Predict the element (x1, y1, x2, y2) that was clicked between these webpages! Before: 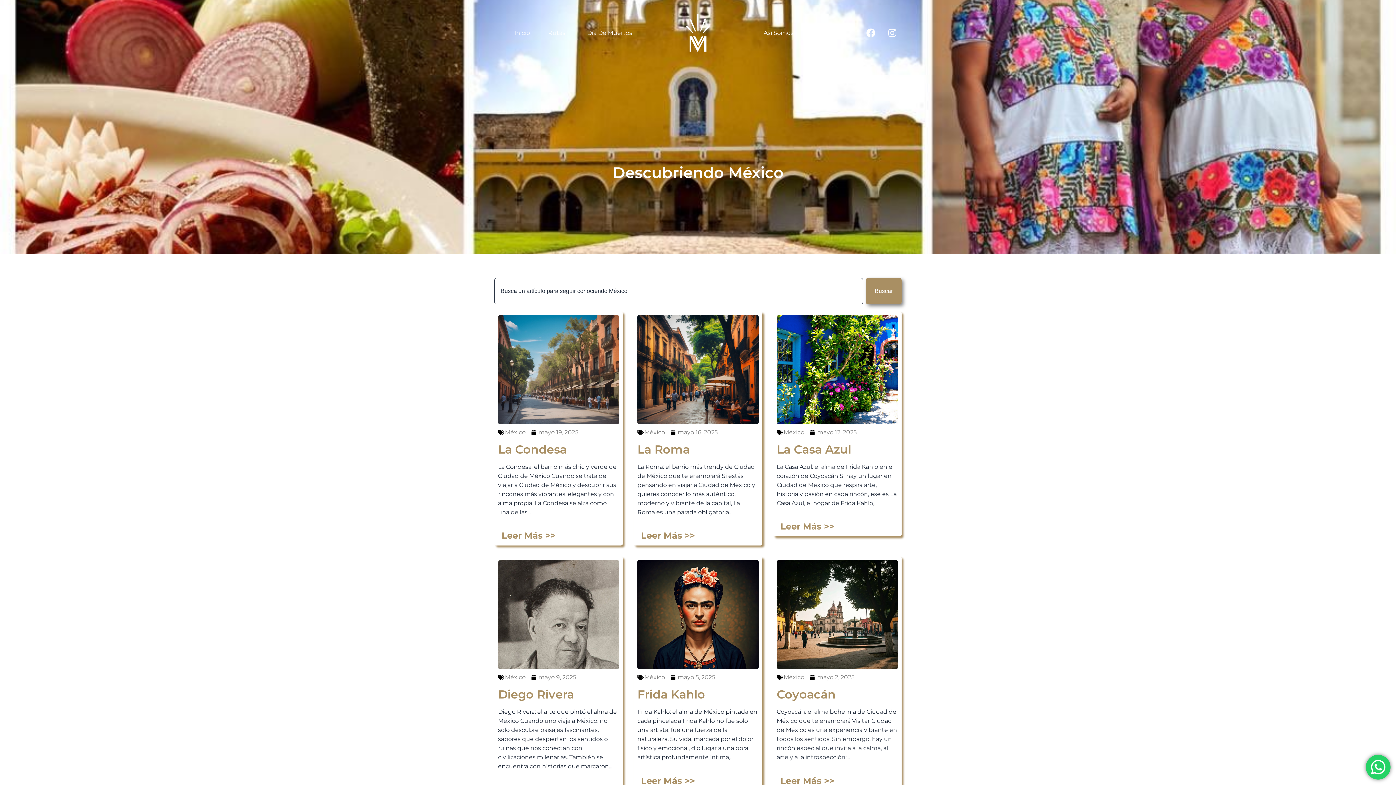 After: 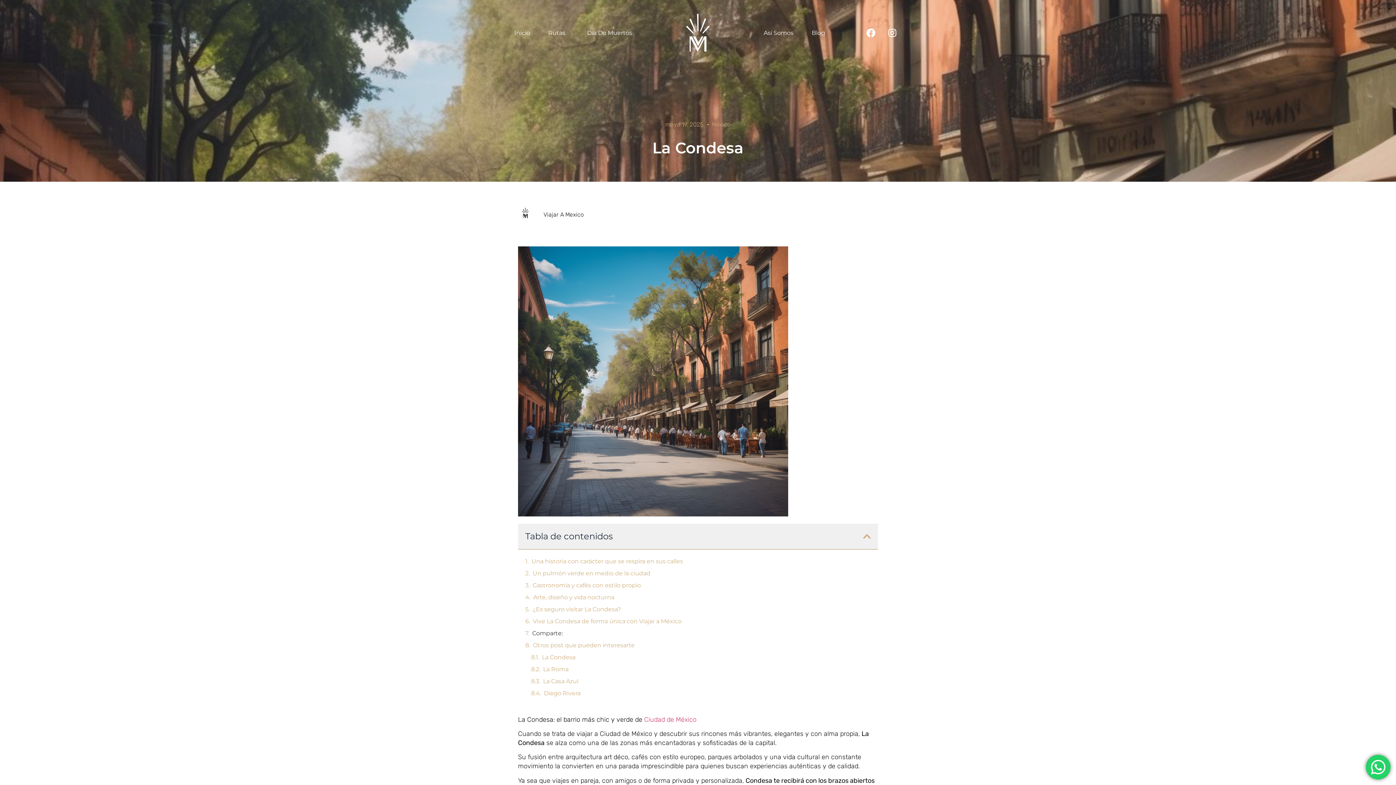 Action: label: La Condesa bbox: (498, 442, 566, 456)